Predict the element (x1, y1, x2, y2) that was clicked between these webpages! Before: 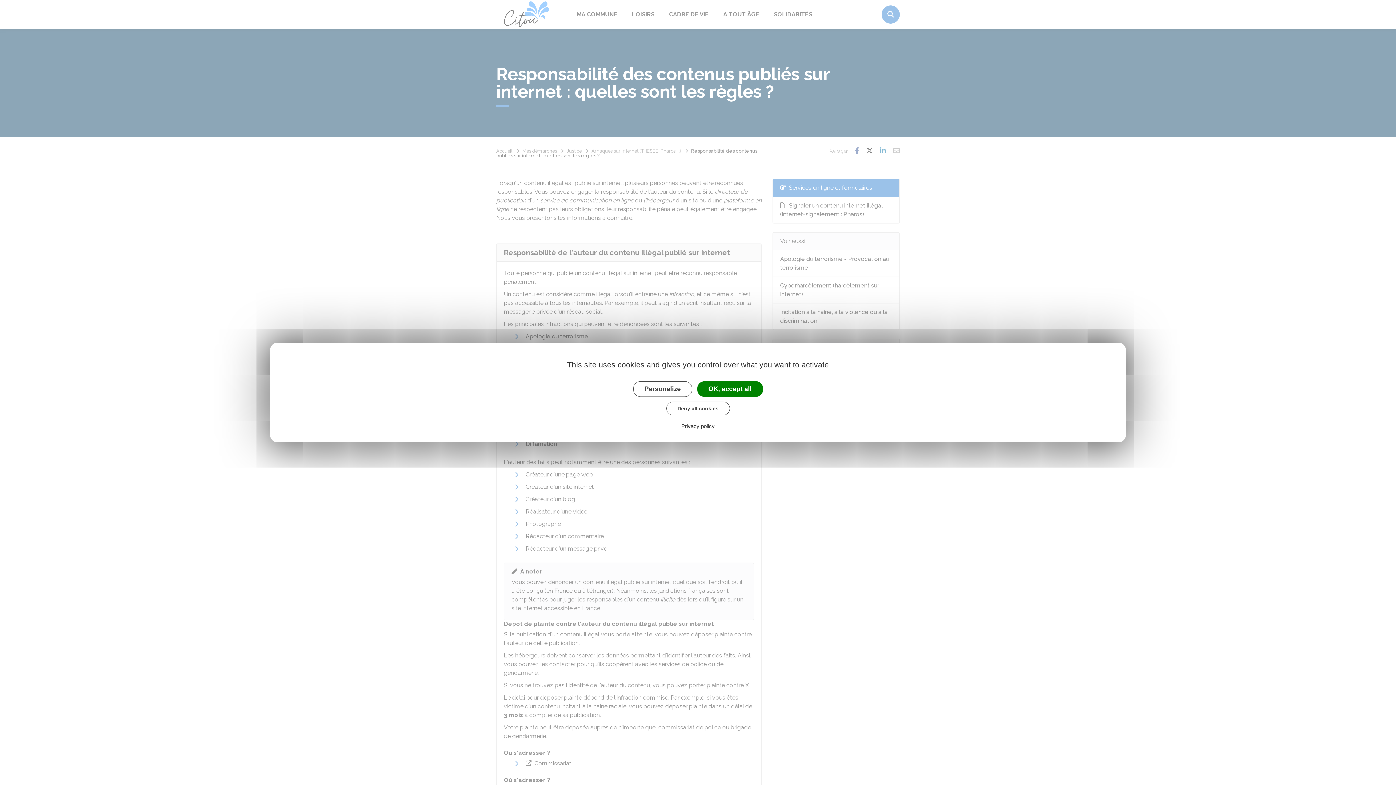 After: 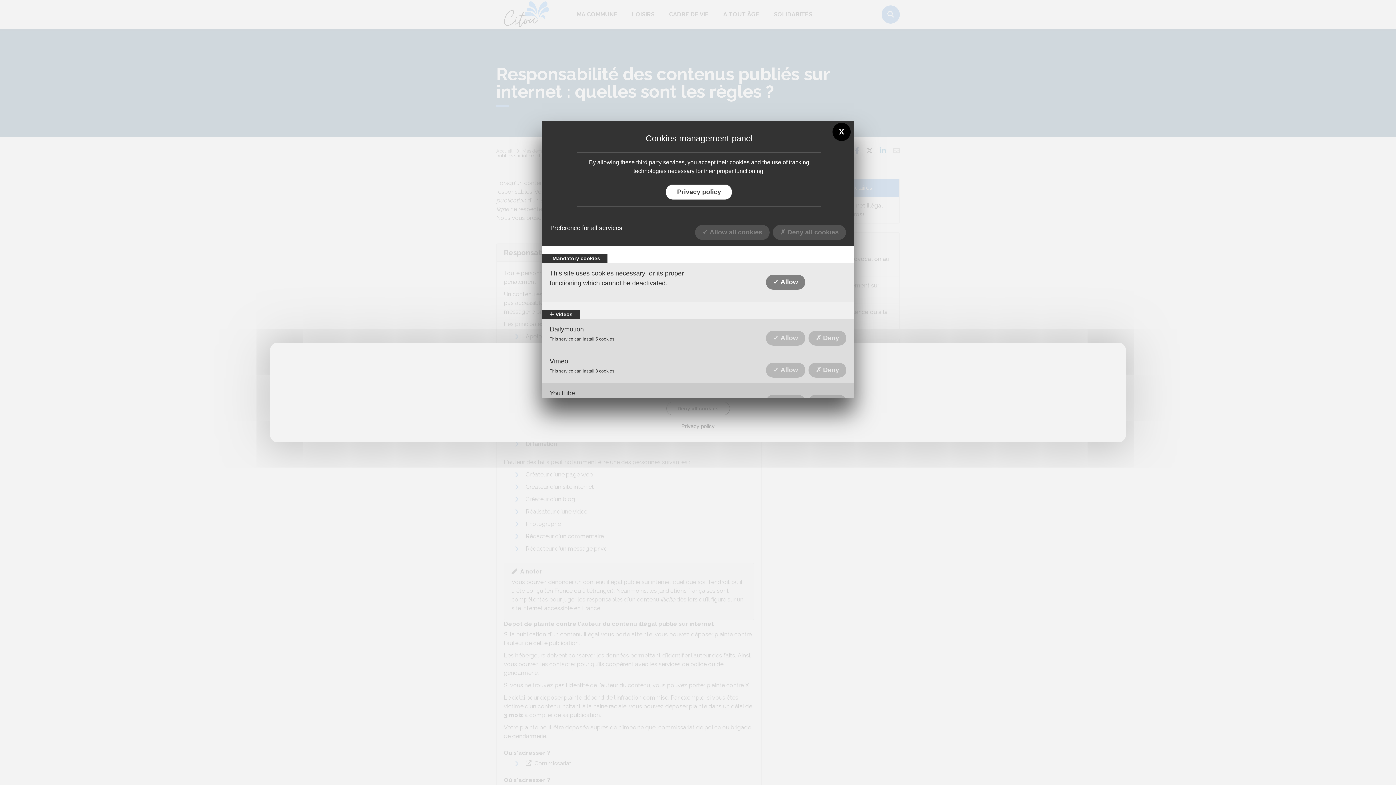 Action: label: Personalize bbox: (633, 381, 692, 397)